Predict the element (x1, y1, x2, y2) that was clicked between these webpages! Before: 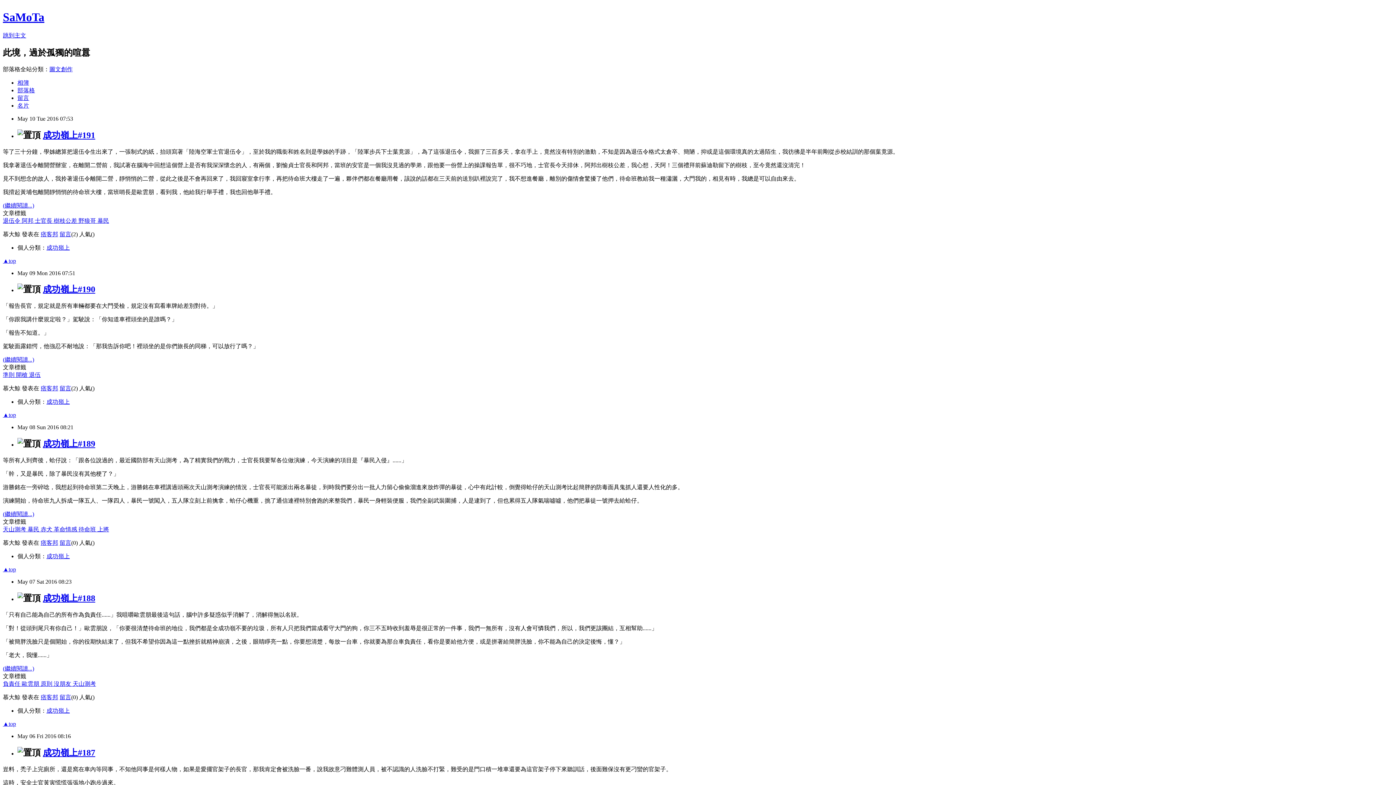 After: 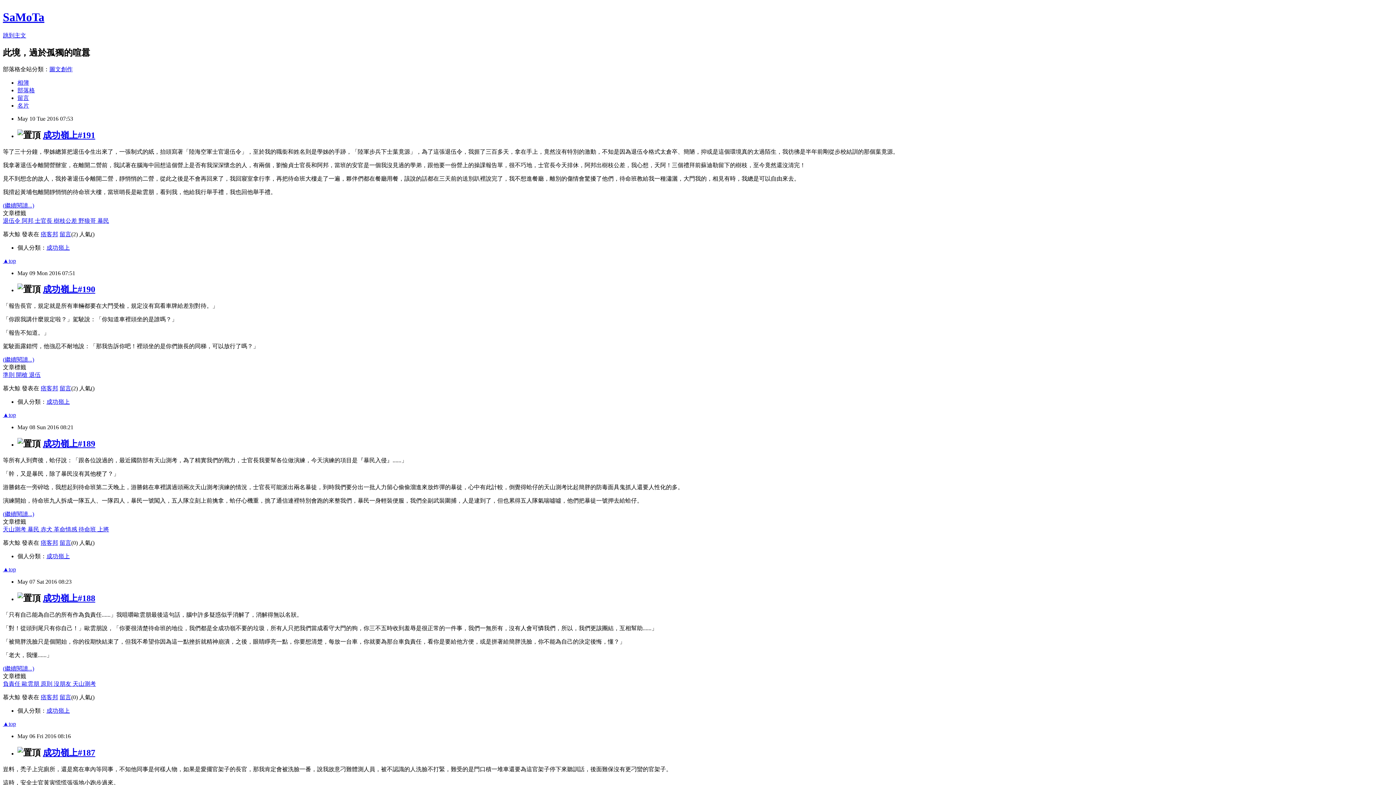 Action: bbox: (2, 526, 27, 532) label: 天山測考 